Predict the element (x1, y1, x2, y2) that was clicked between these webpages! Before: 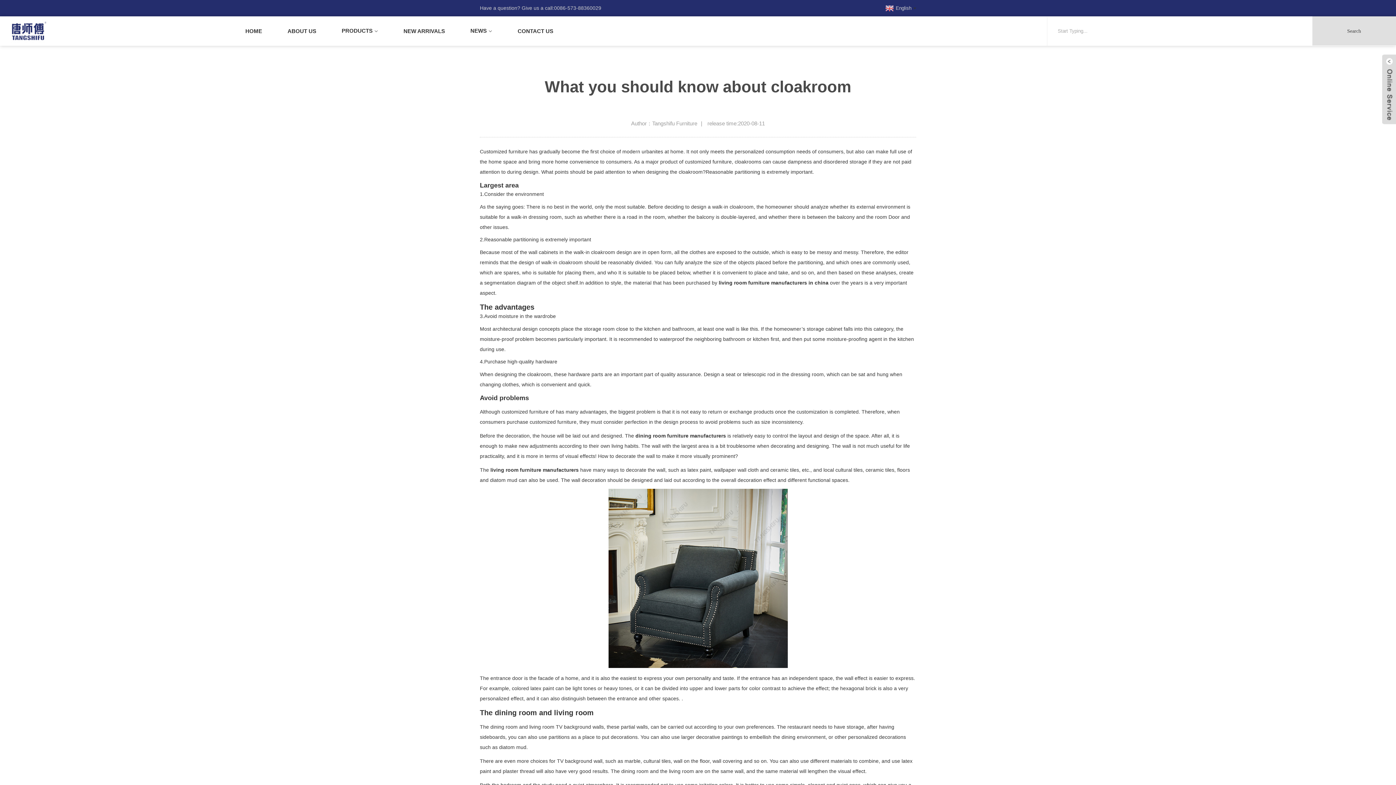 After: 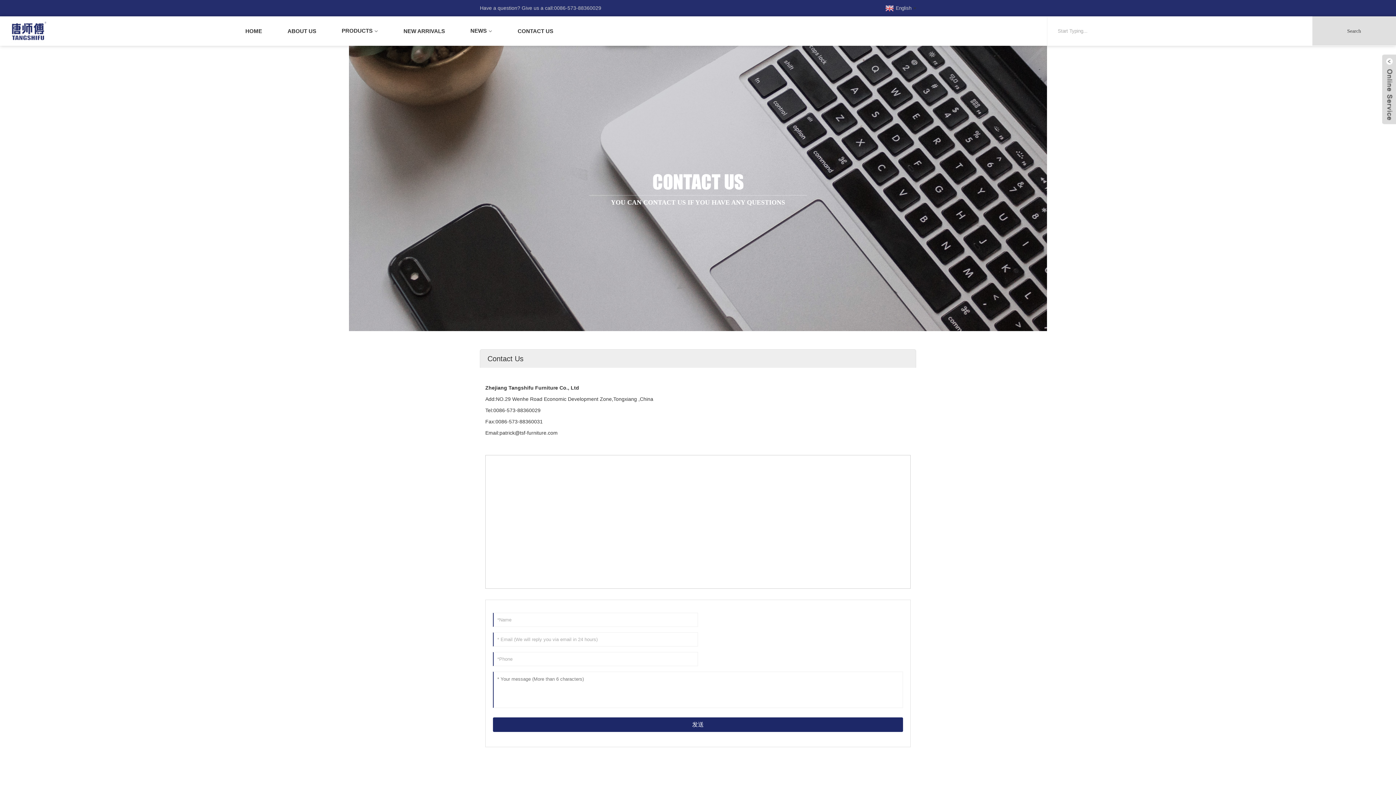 Action: label: CONTACT US bbox: (505, 16, 566, 45)